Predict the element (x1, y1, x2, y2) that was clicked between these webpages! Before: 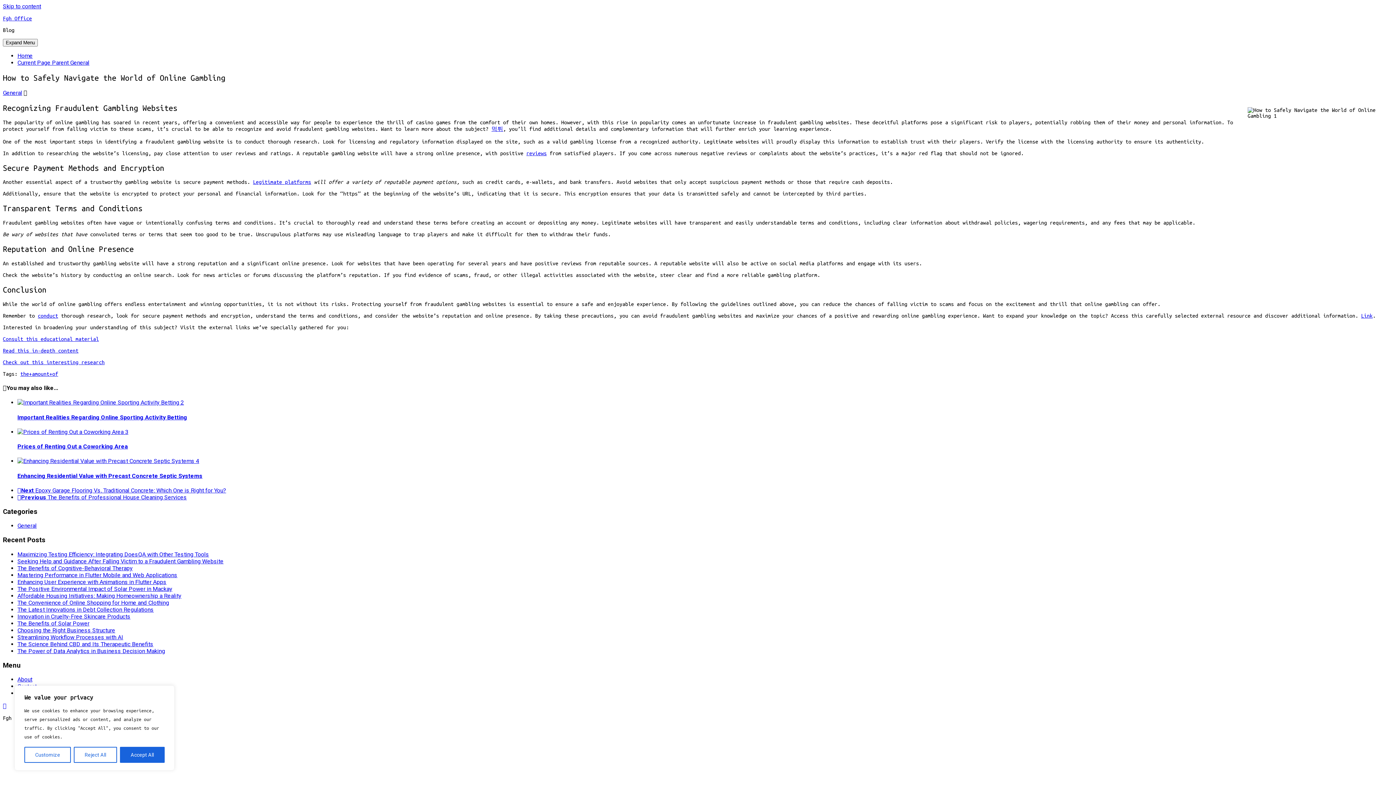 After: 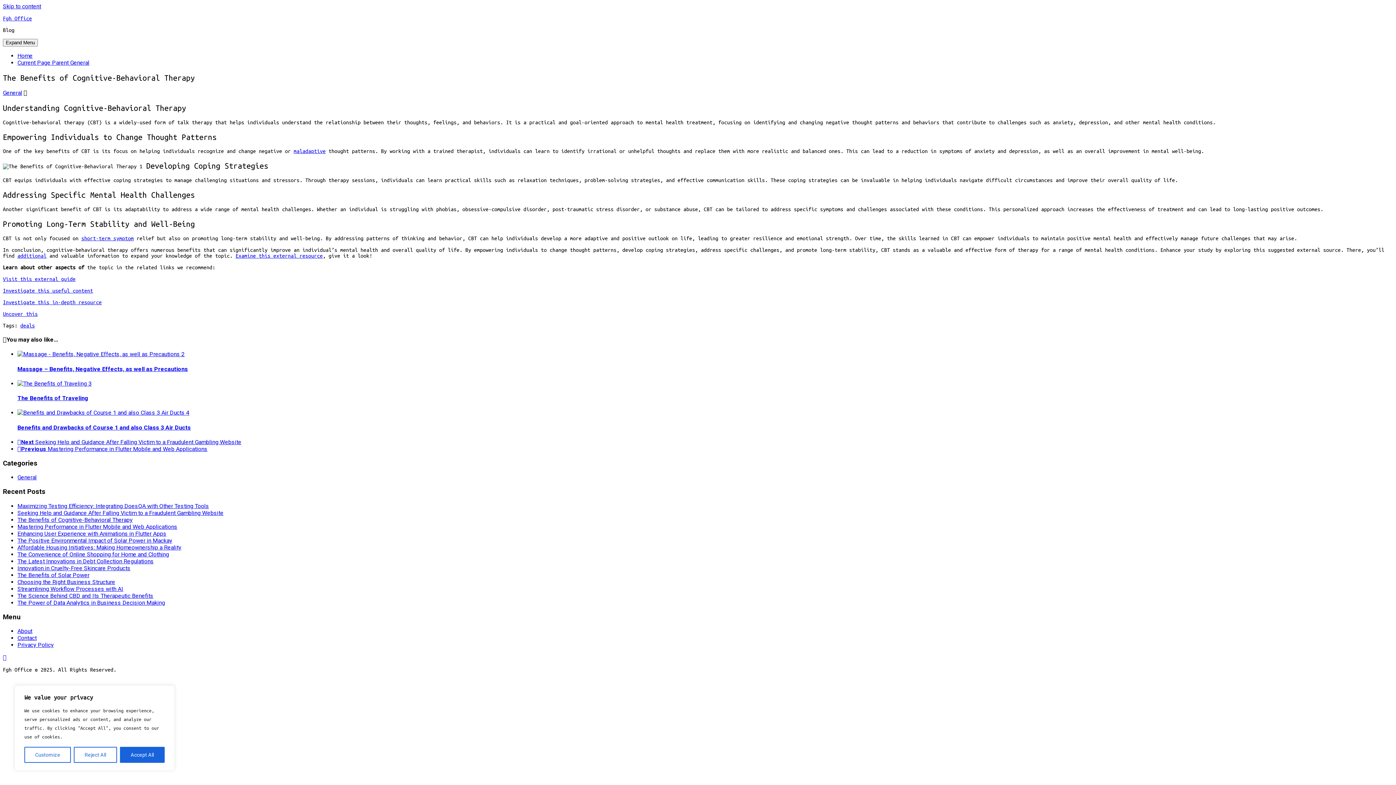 Action: label: The Benefits of Cognitive-Behavioral Therapy bbox: (17, 565, 132, 571)